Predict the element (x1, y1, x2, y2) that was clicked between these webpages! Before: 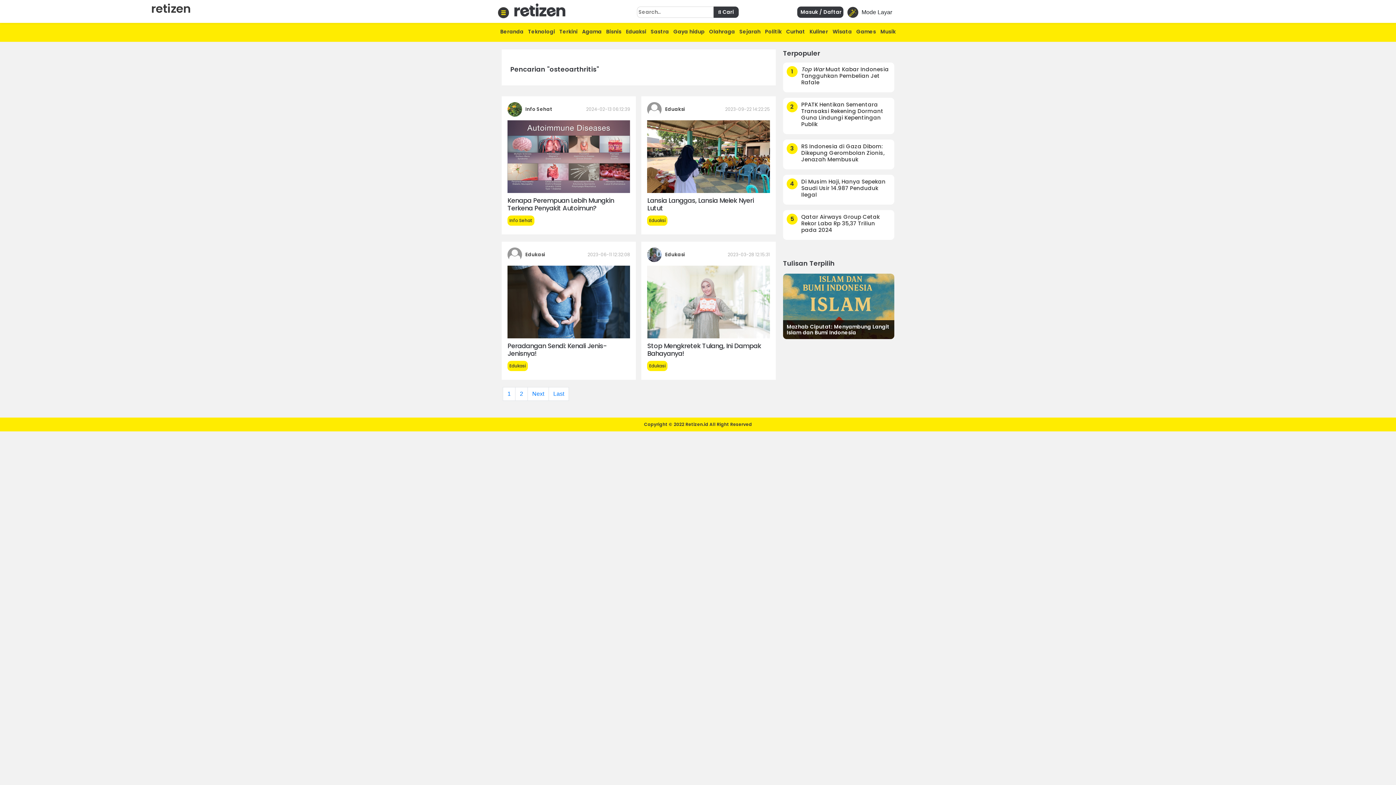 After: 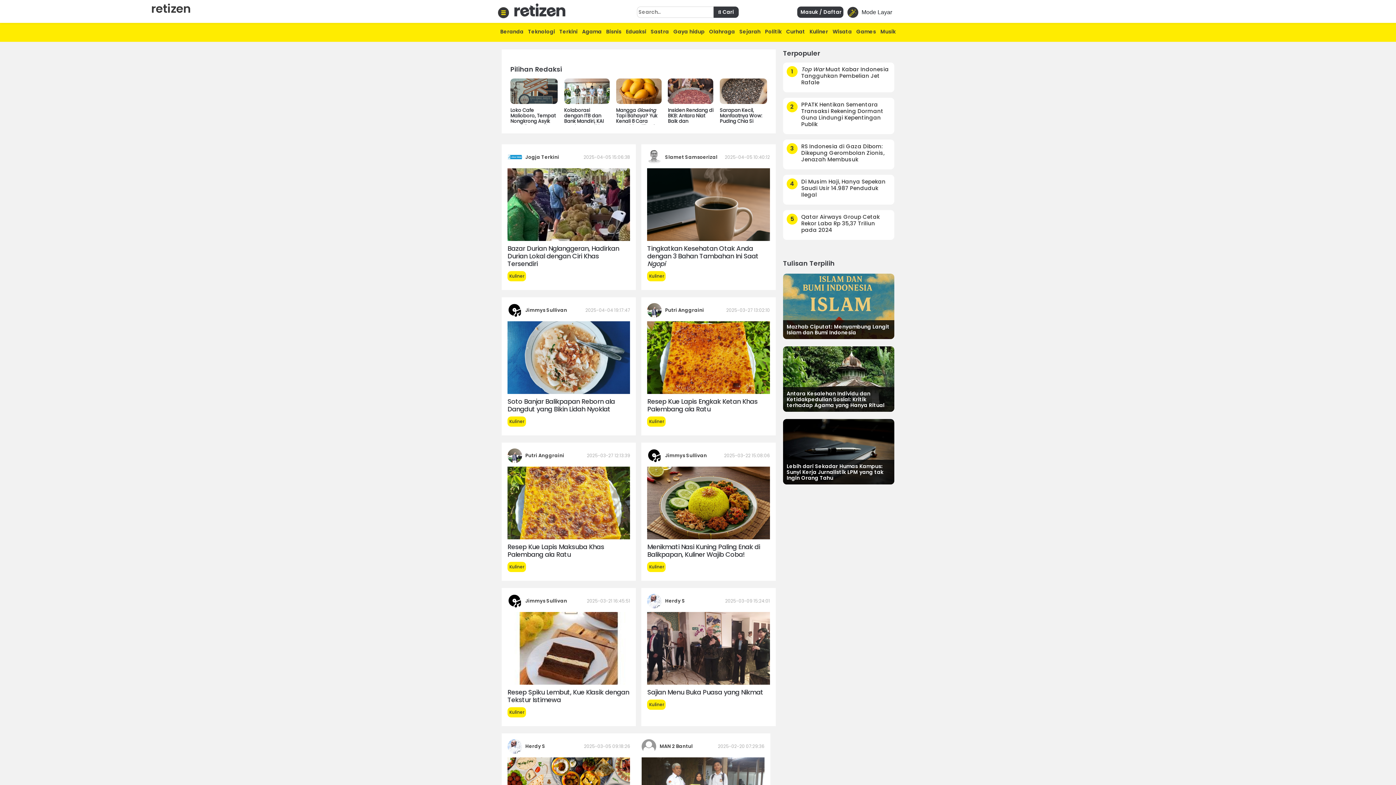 Action: label: Kuliner bbox: (809, 28, 828, 35)